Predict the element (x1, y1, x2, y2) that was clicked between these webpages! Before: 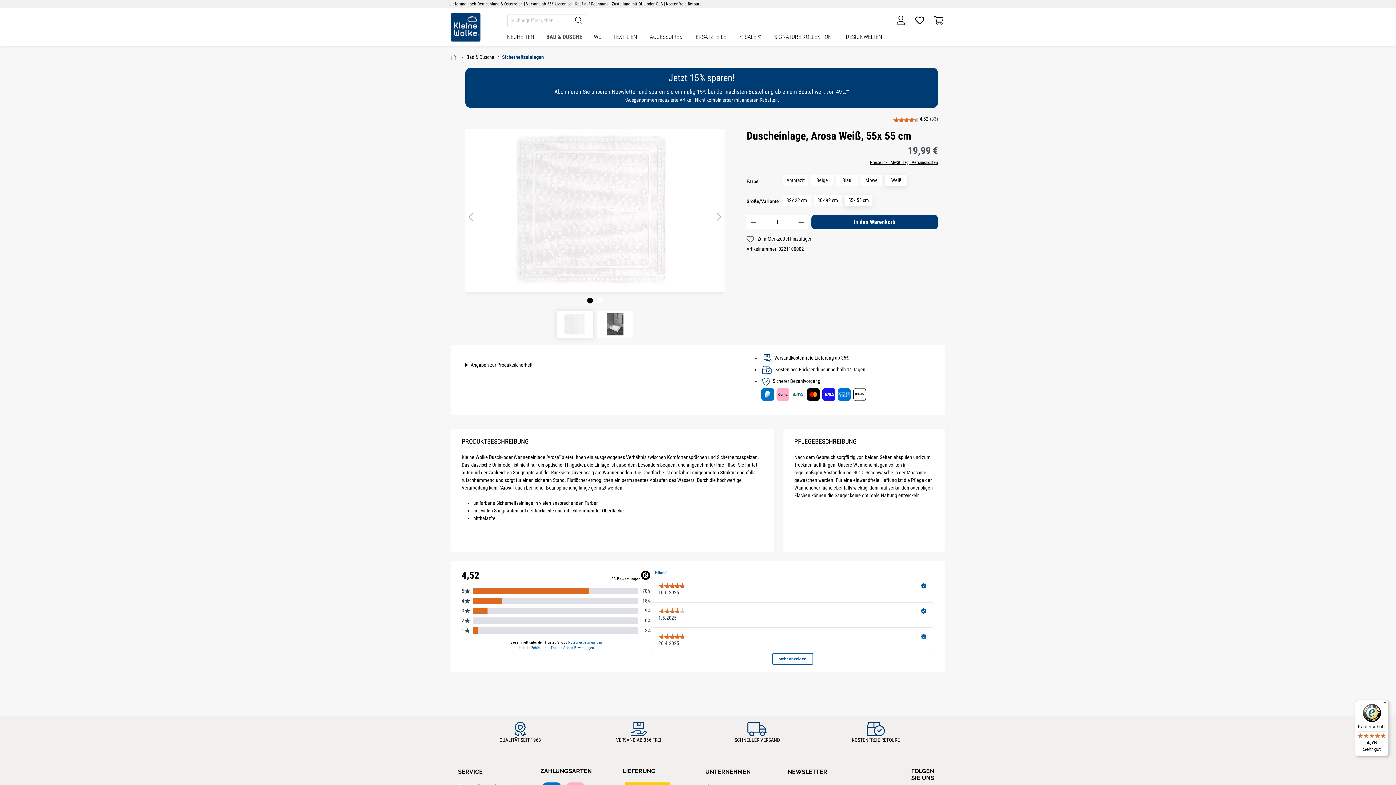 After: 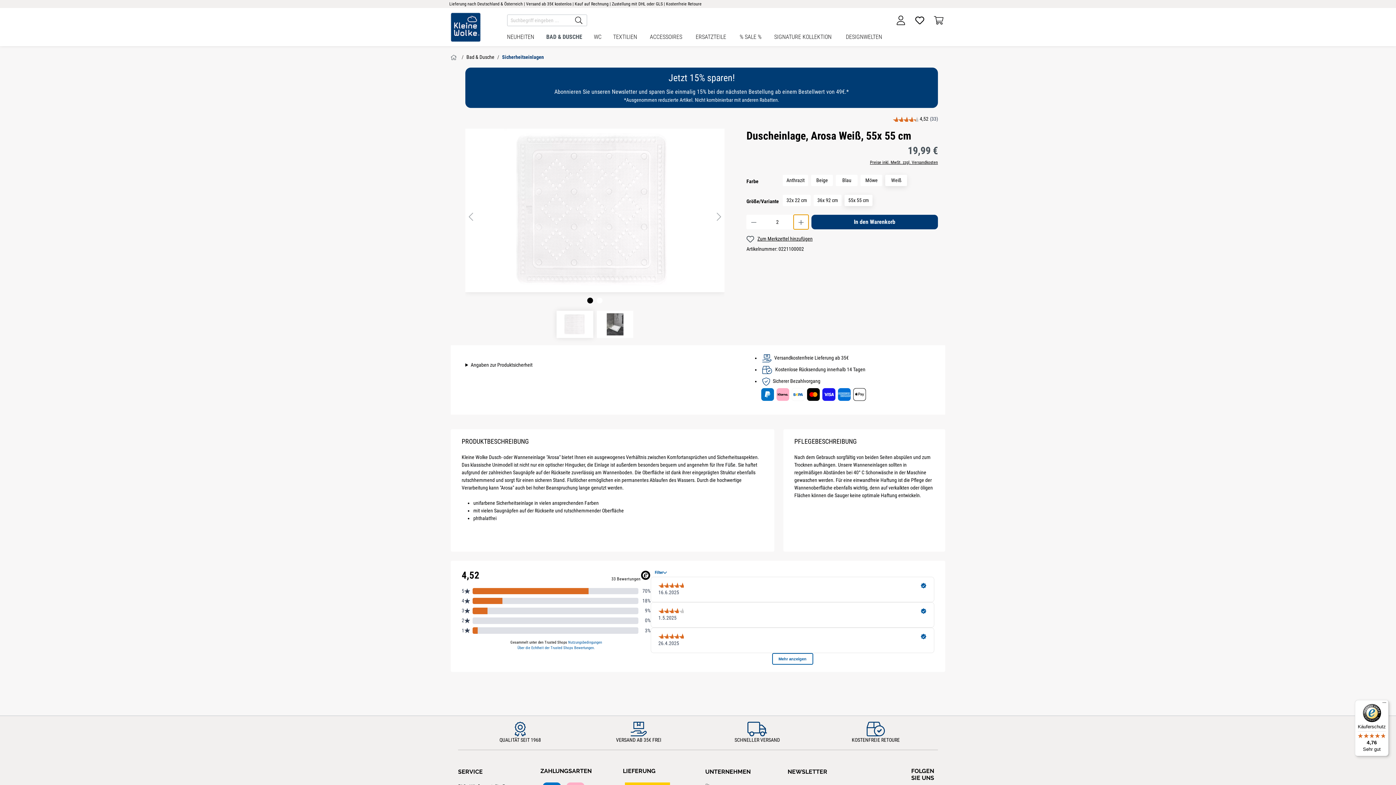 Action: label: Anzahl erhöhen bbox: (793, 214, 808, 229)